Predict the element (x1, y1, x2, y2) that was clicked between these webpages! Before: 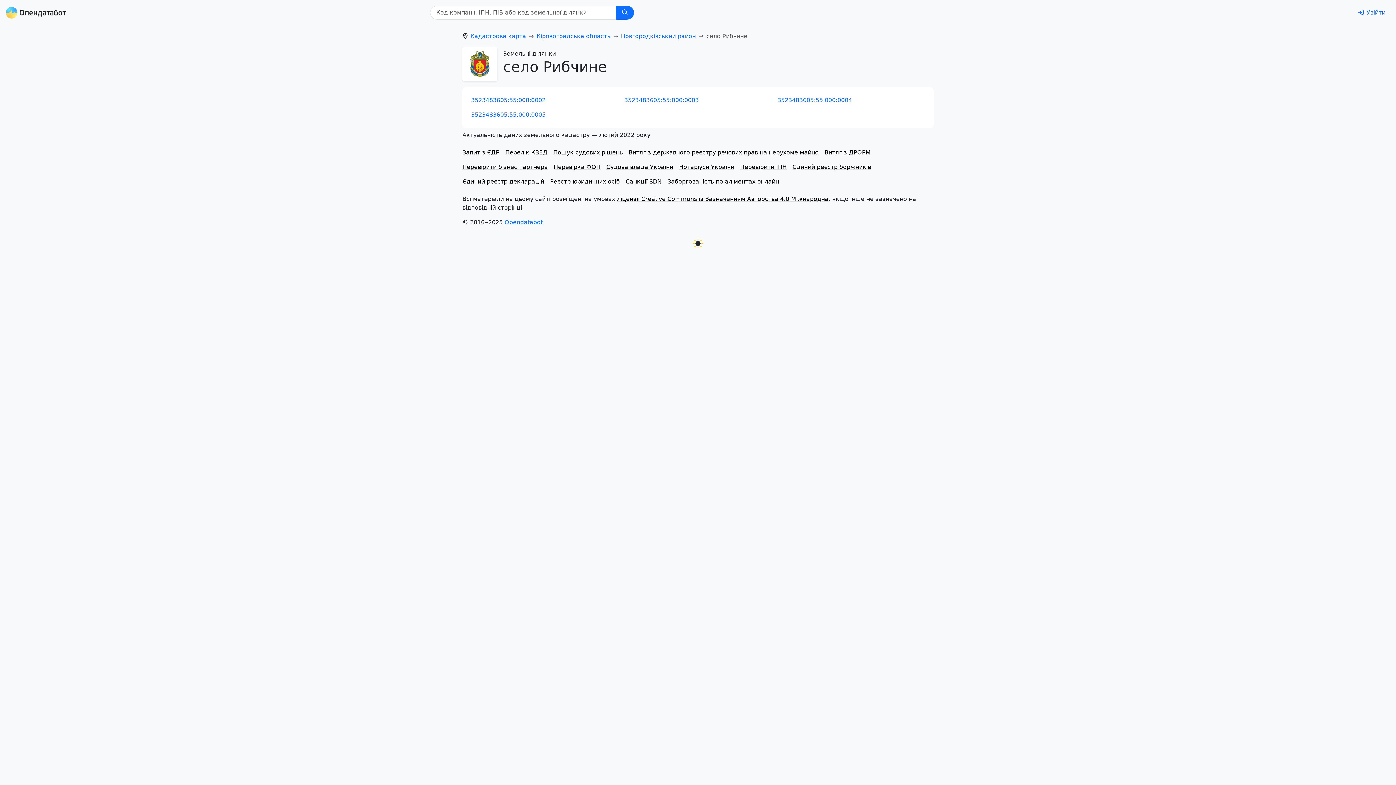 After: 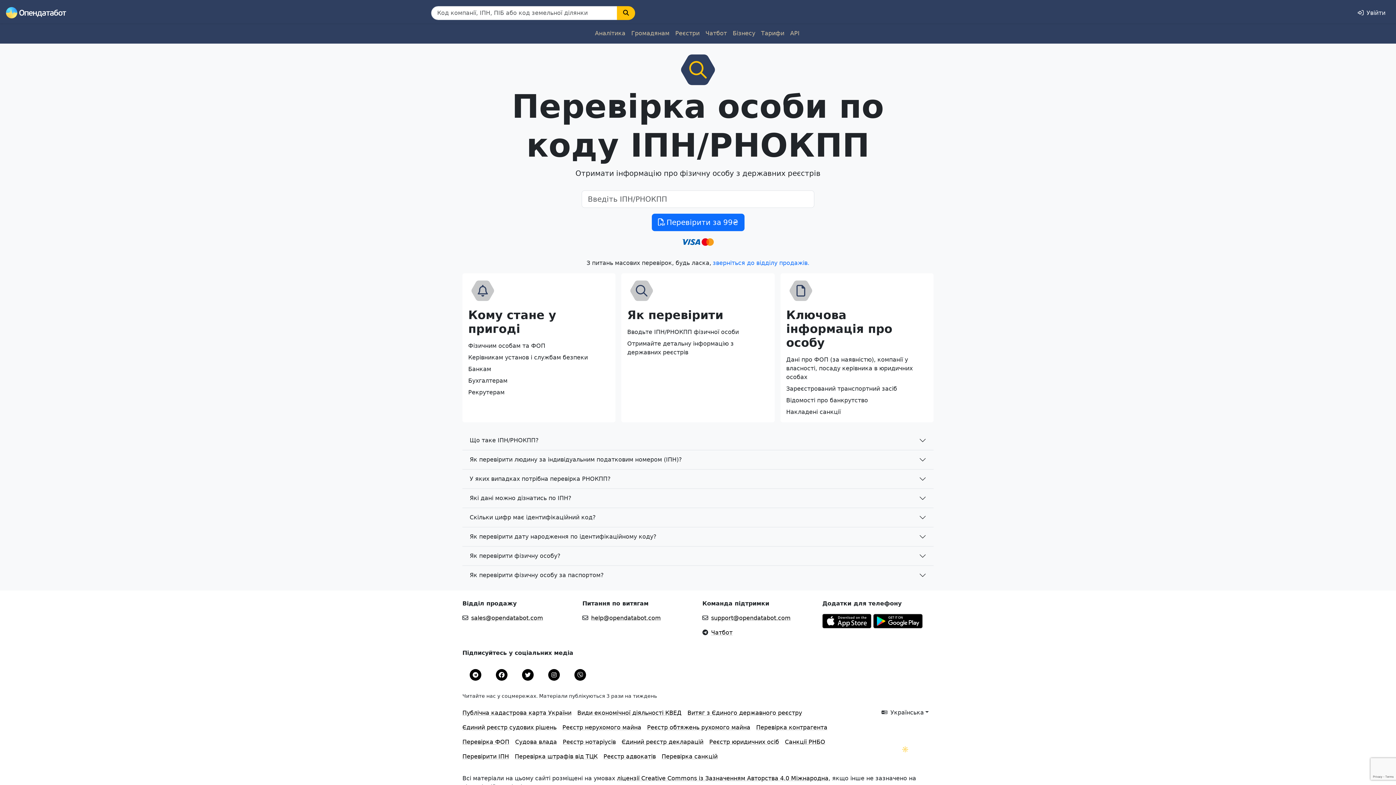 Action: bbox: (740, 159, 786, 174) label: Перевірити ІПН